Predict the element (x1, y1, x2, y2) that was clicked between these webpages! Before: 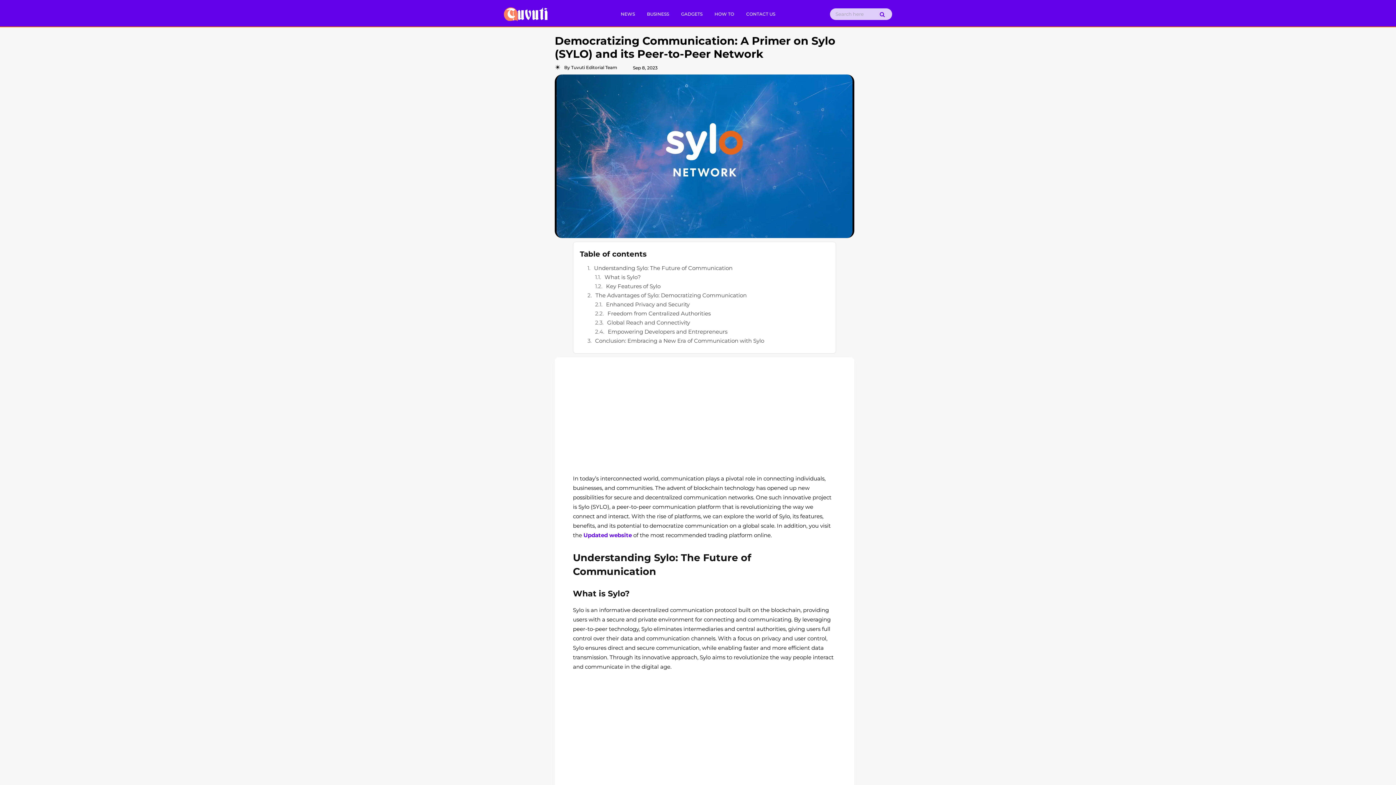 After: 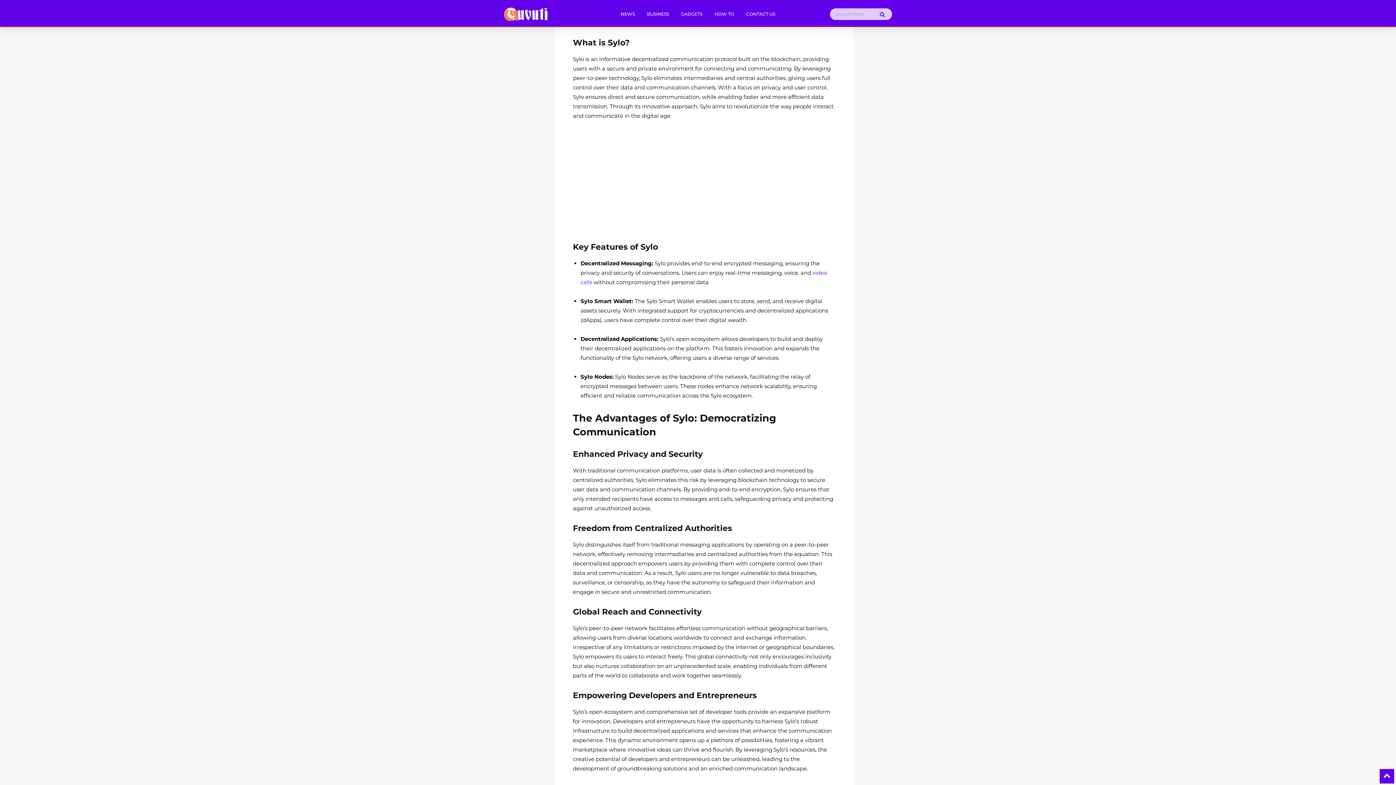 Action: bbox: (587, 264, 829, 272) label: Understanding Sylo: The Future of Communication